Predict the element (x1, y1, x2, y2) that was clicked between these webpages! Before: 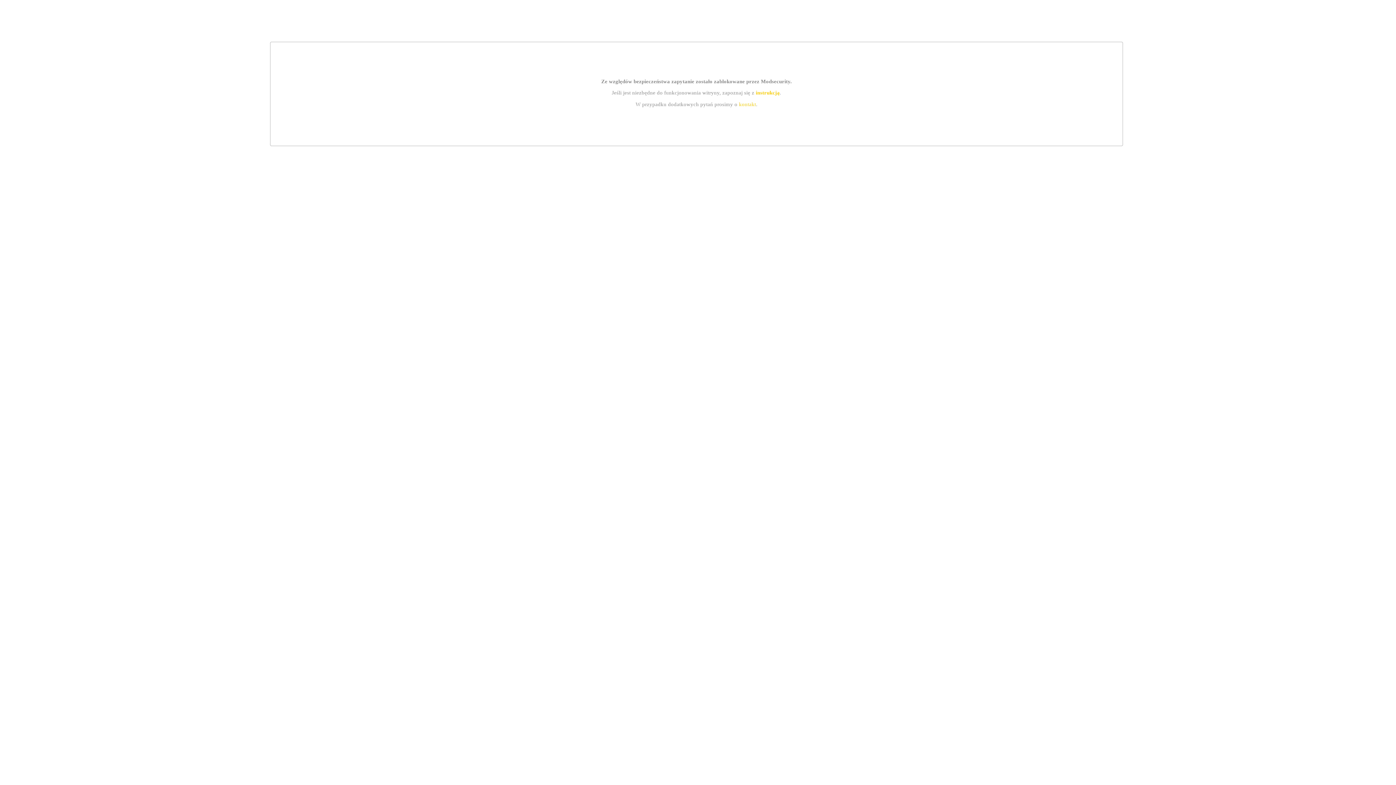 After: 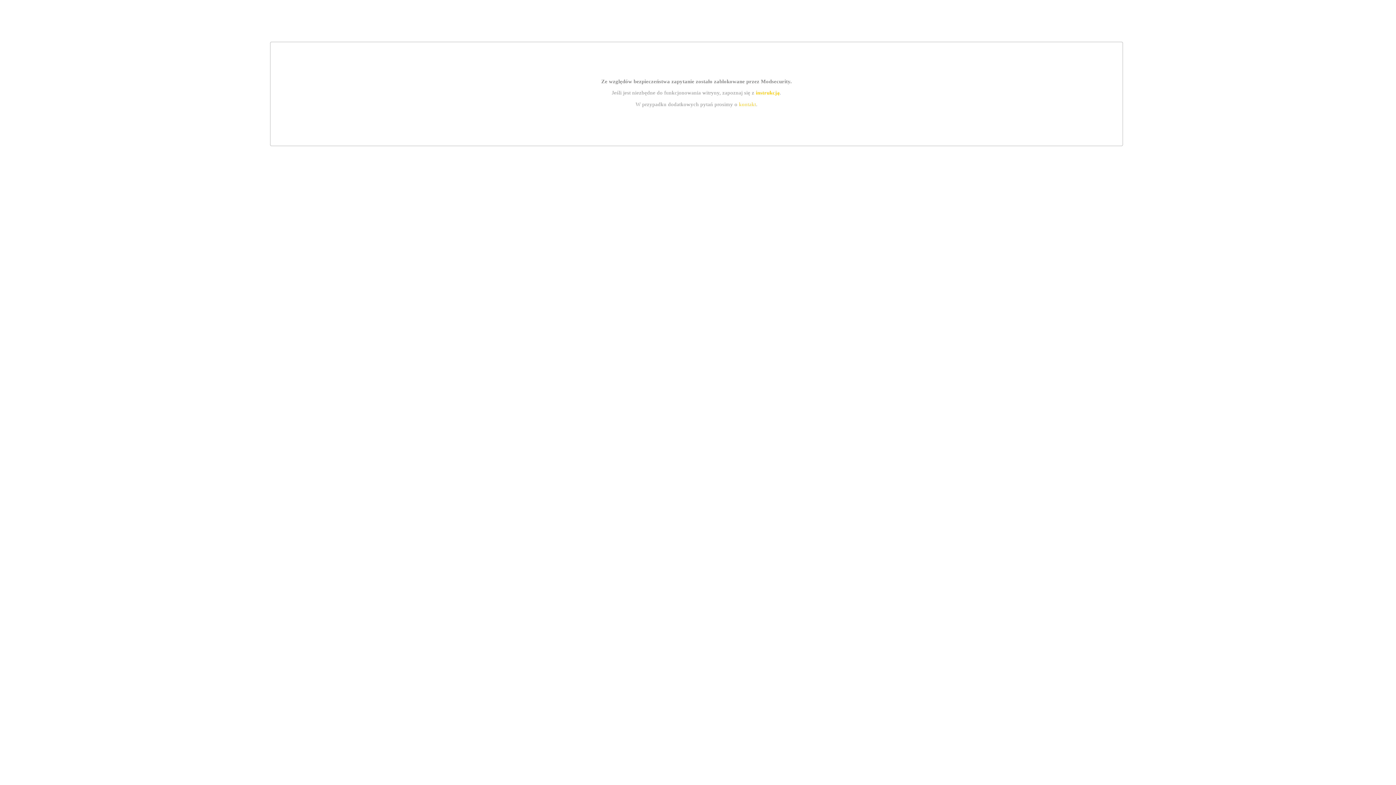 Action: label: instrukcją bbox: (755, 89, 779, 95)